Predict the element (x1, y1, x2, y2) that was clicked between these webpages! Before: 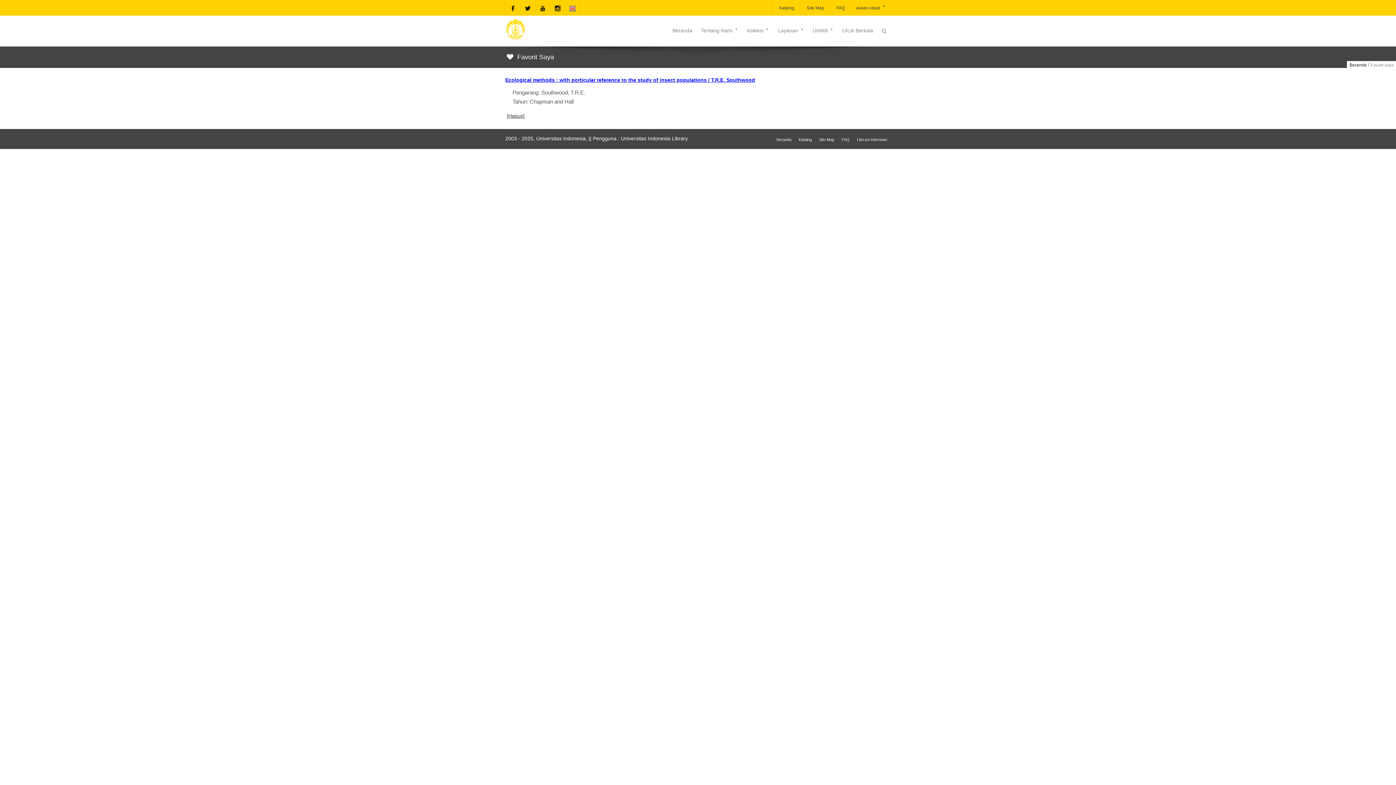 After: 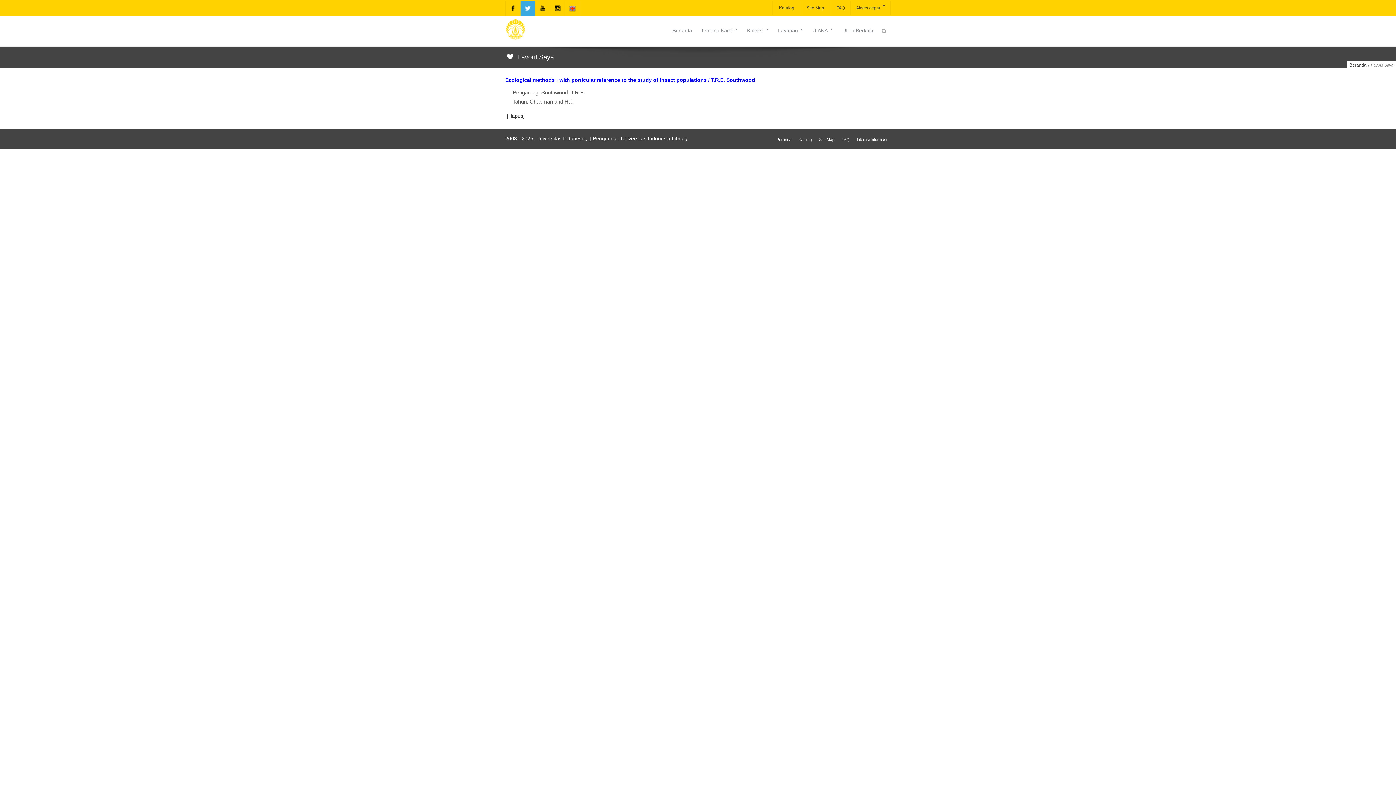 Action: bbox: (520, 1, 535, 15)